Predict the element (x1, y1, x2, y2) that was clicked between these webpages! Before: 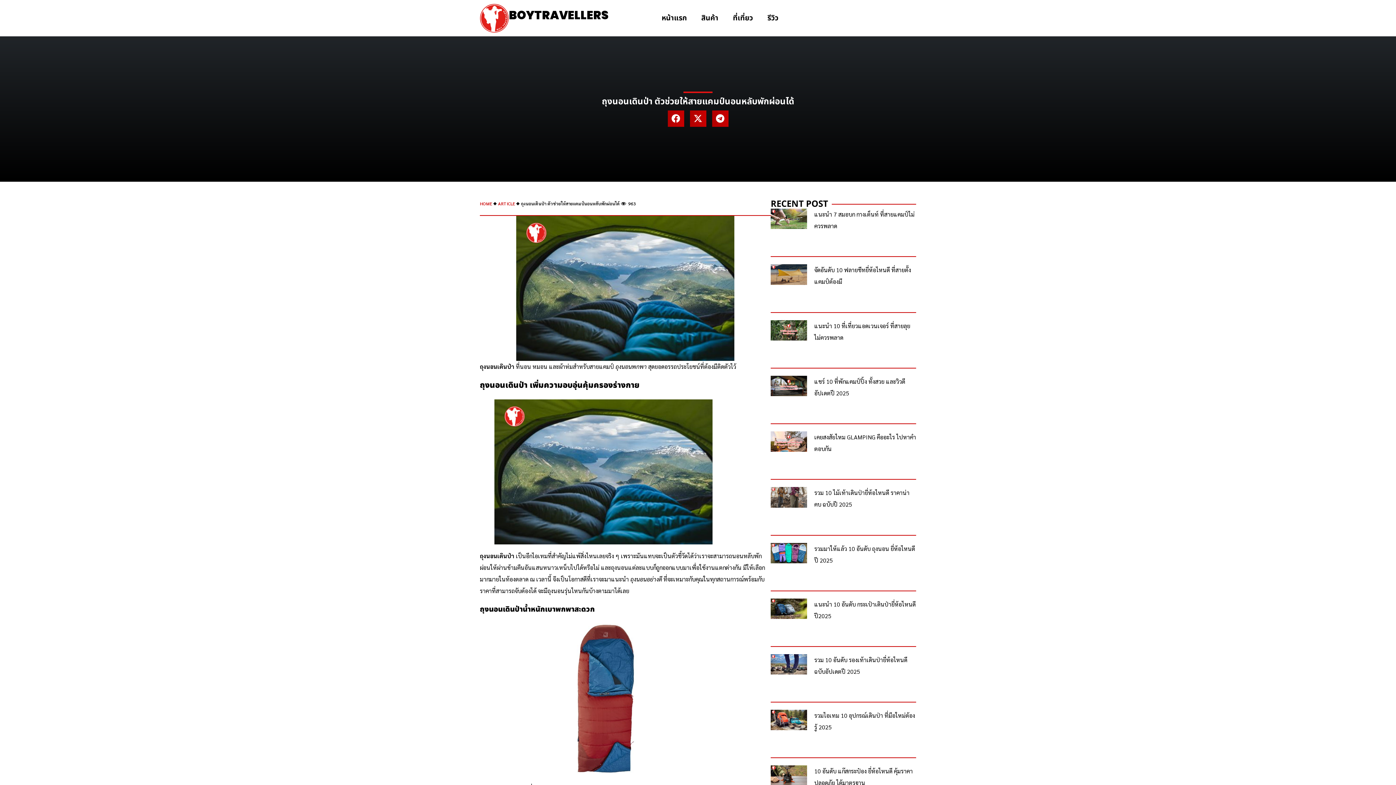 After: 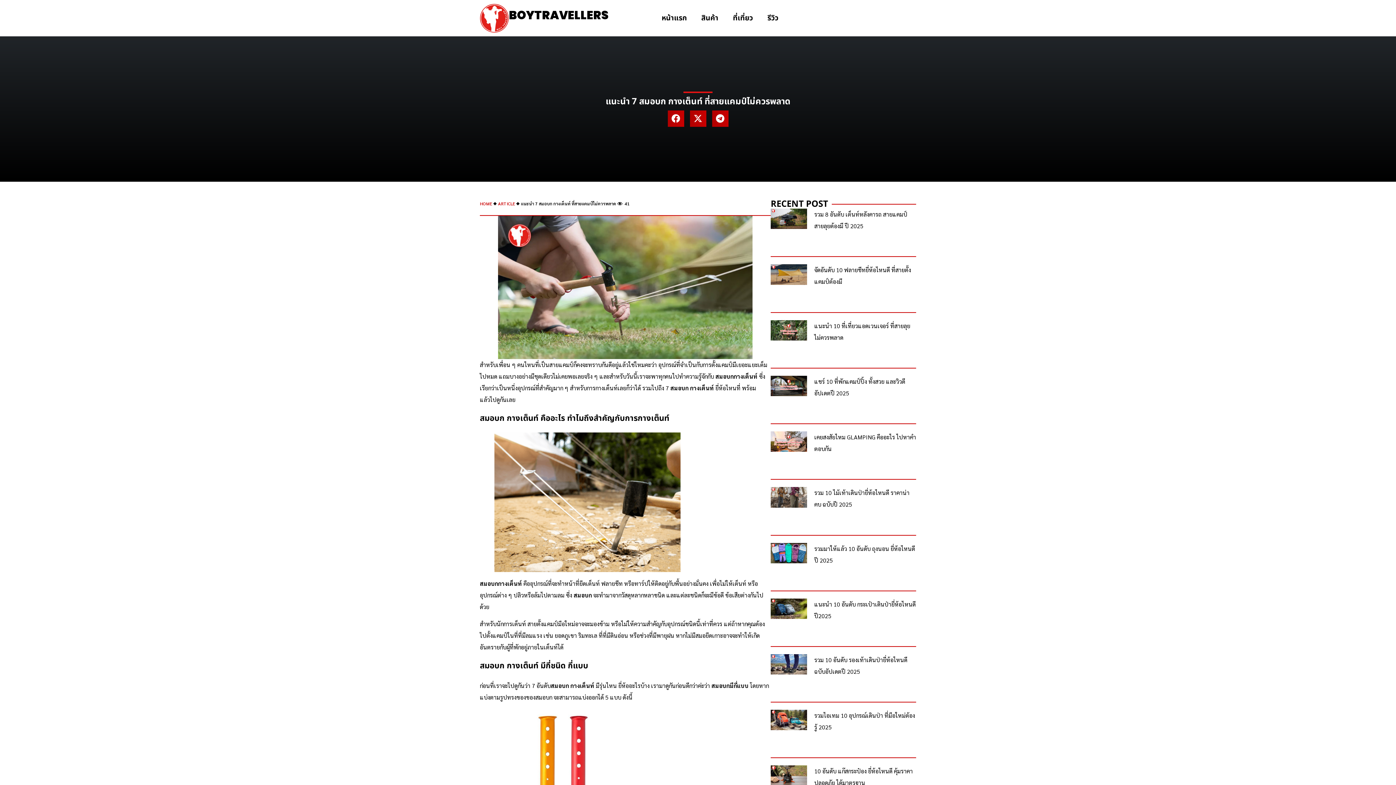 Action: bbox: (770, 208, 807, 256)